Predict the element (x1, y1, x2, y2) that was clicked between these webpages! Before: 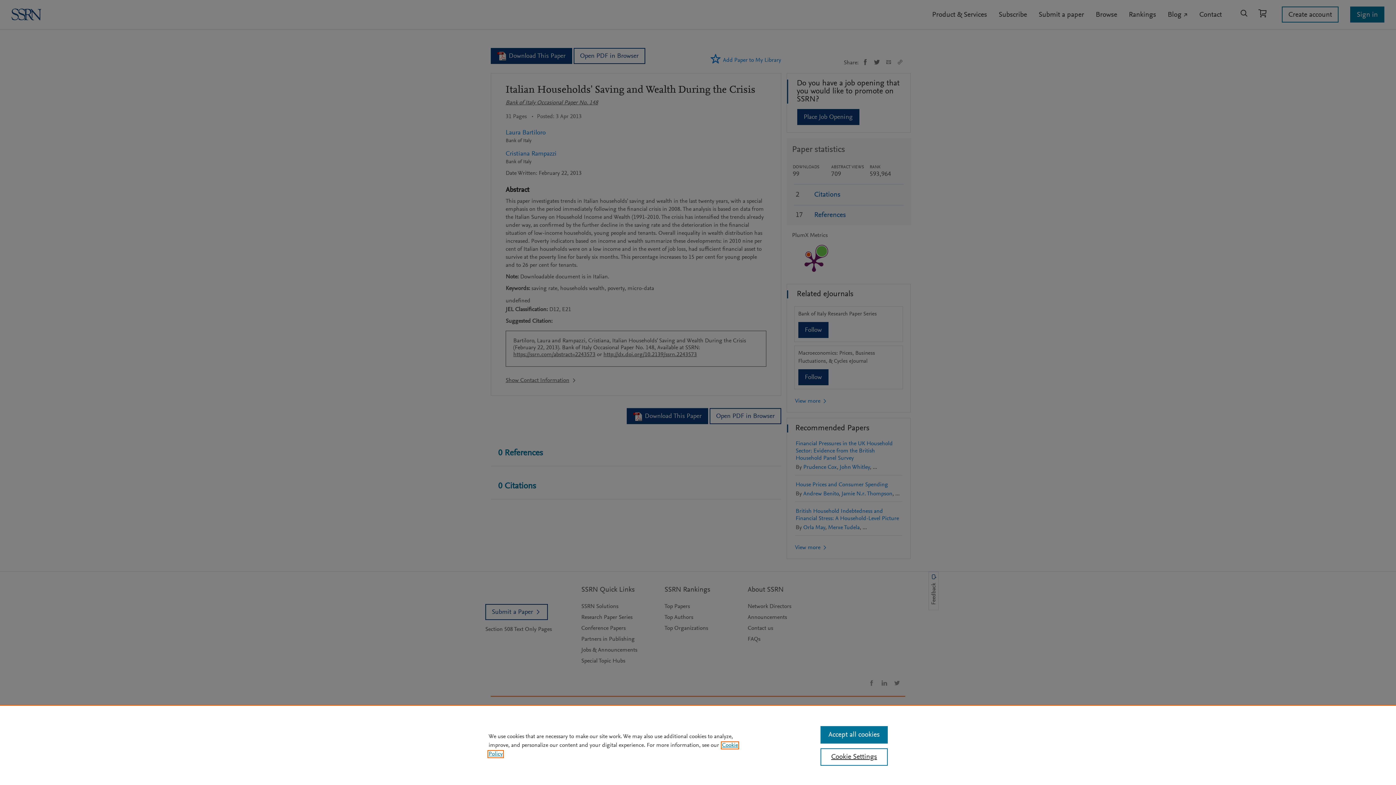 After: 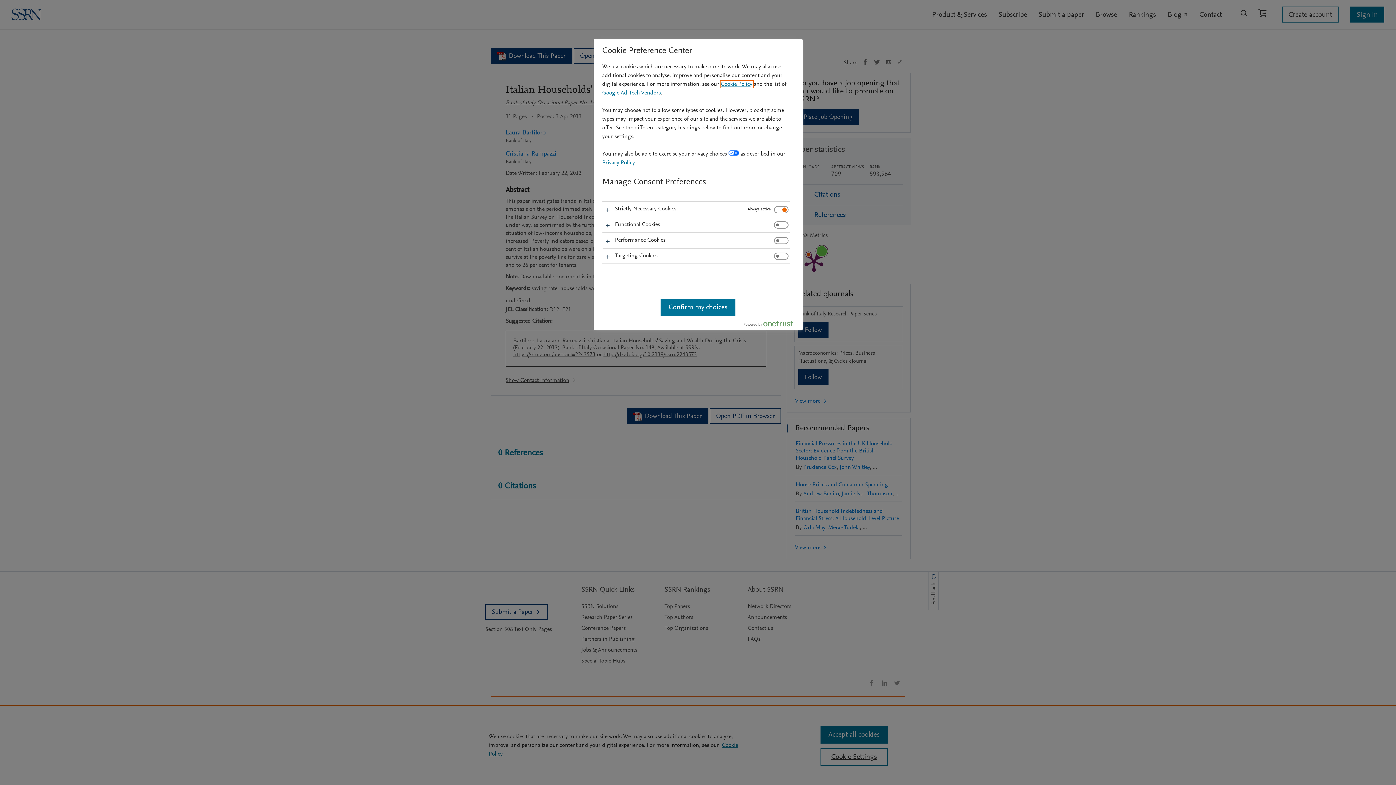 Action: bbox: (820, 748, 887, 766) label: Cookie Settings